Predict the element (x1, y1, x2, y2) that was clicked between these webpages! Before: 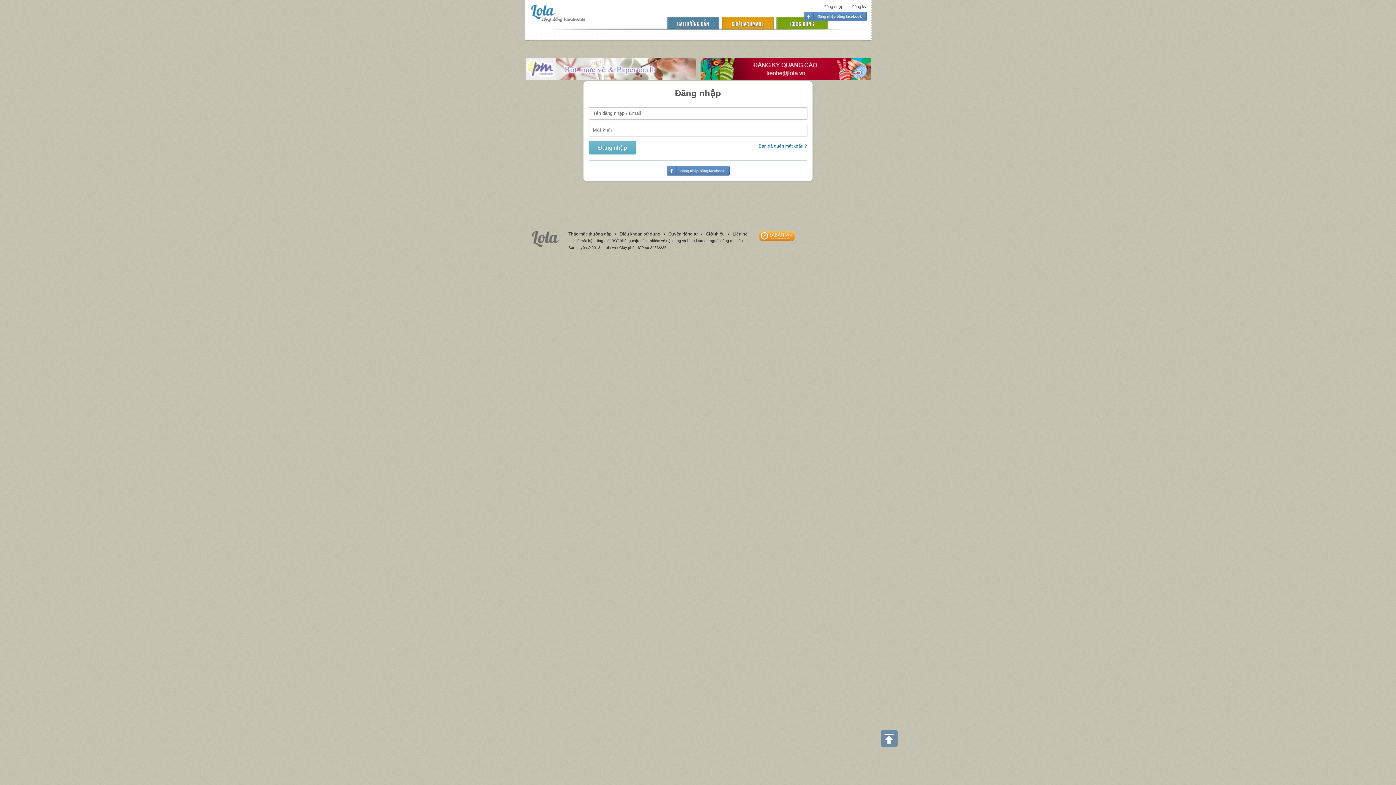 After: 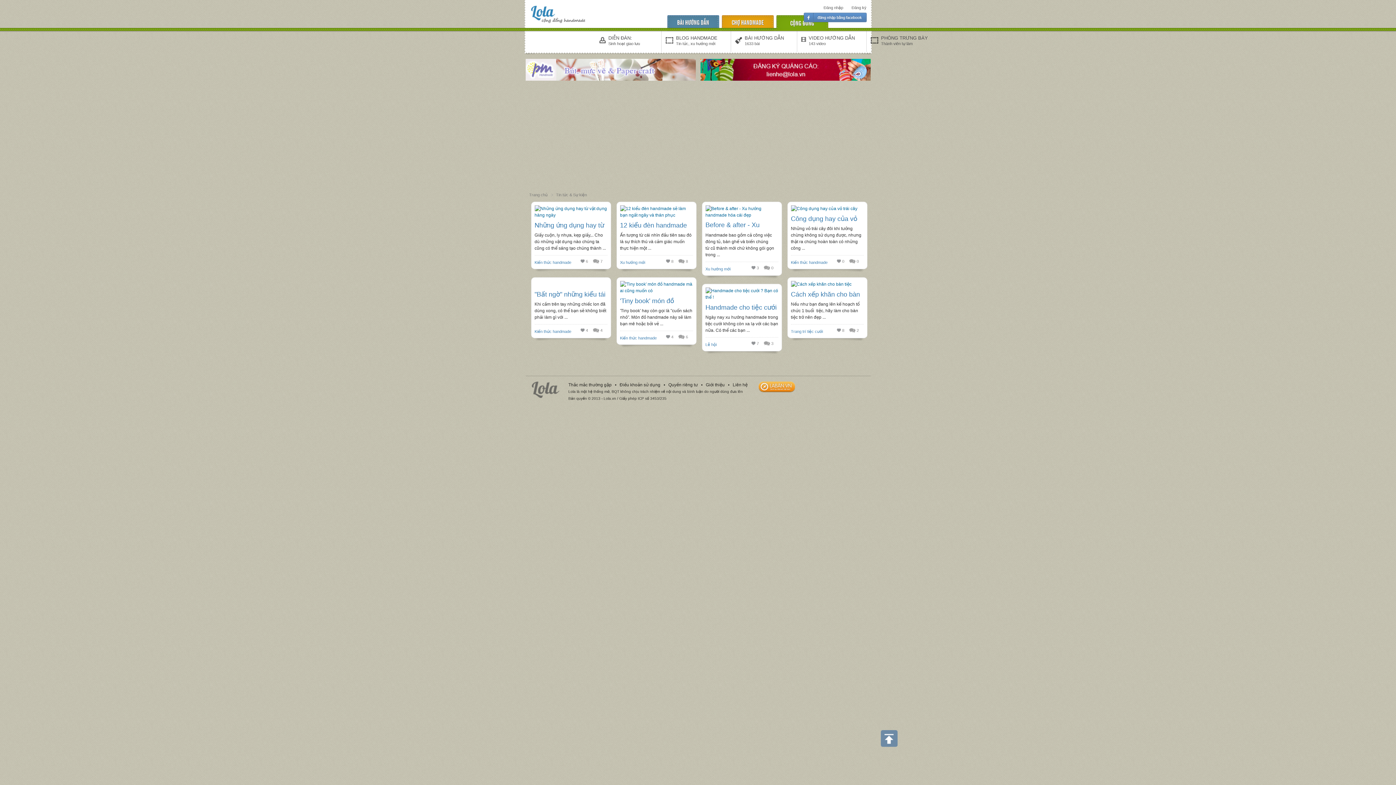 Action: label: BLOG HANDMADE
Tin tức, xu hướng mới bbox: (662, 29, 730, 50)